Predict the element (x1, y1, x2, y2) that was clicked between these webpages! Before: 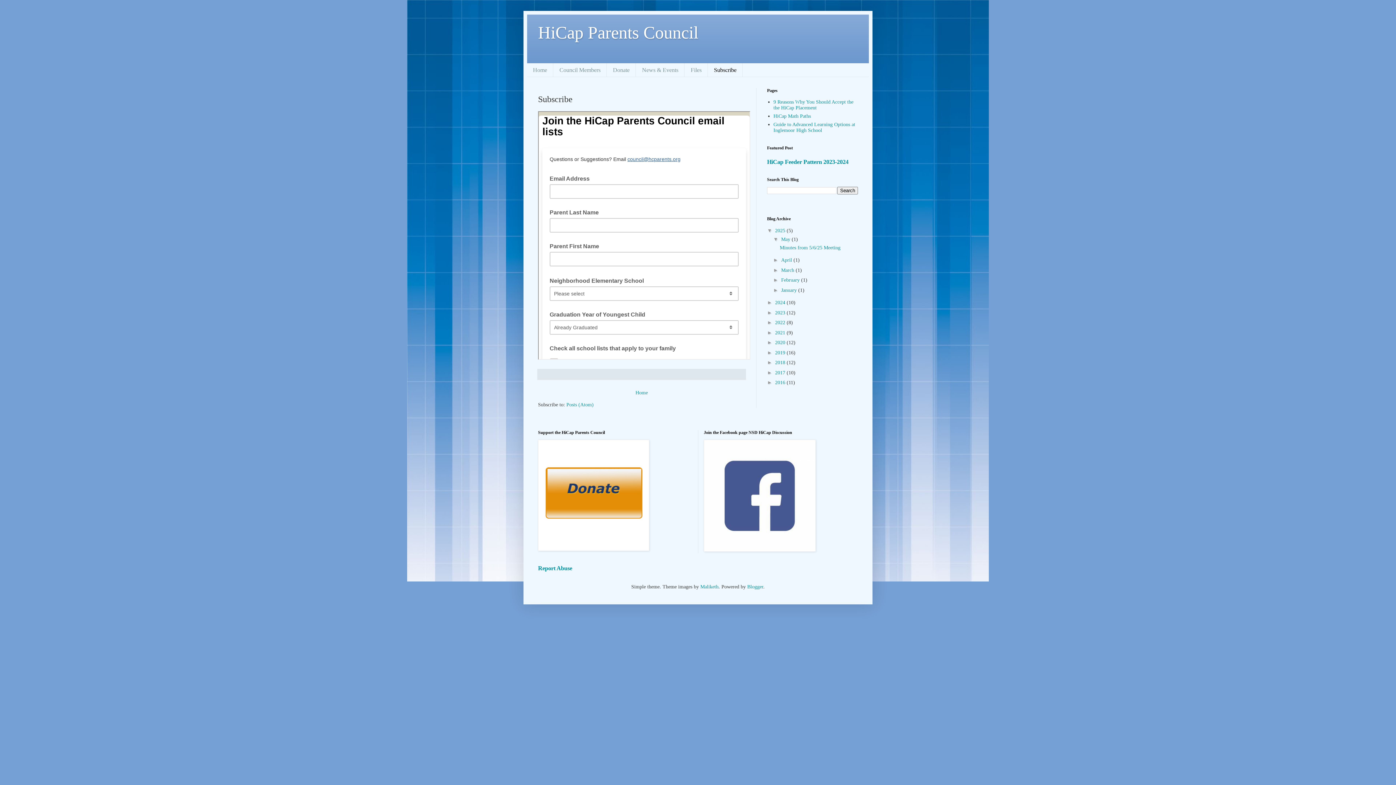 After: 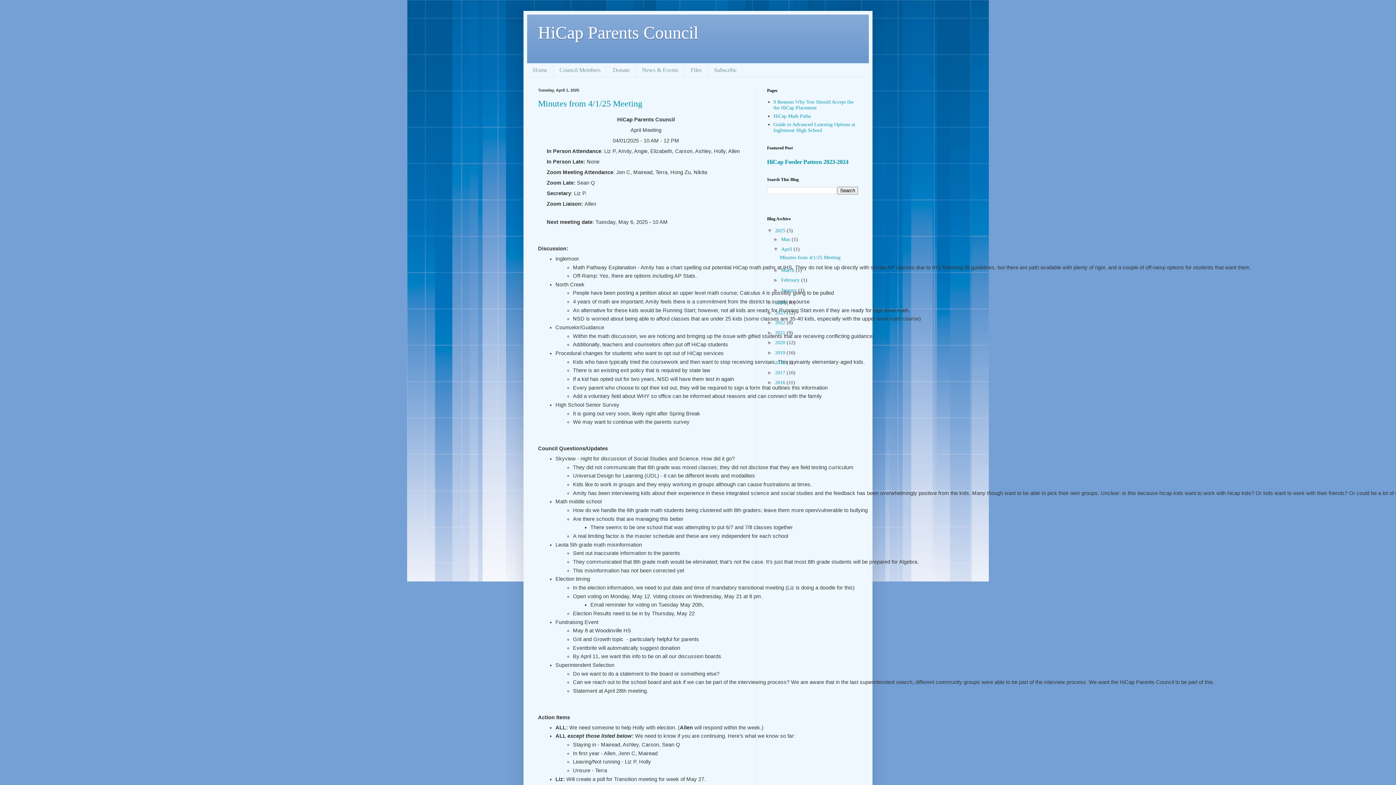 Action: bbox: (781, 257, 793, 262) label: April 